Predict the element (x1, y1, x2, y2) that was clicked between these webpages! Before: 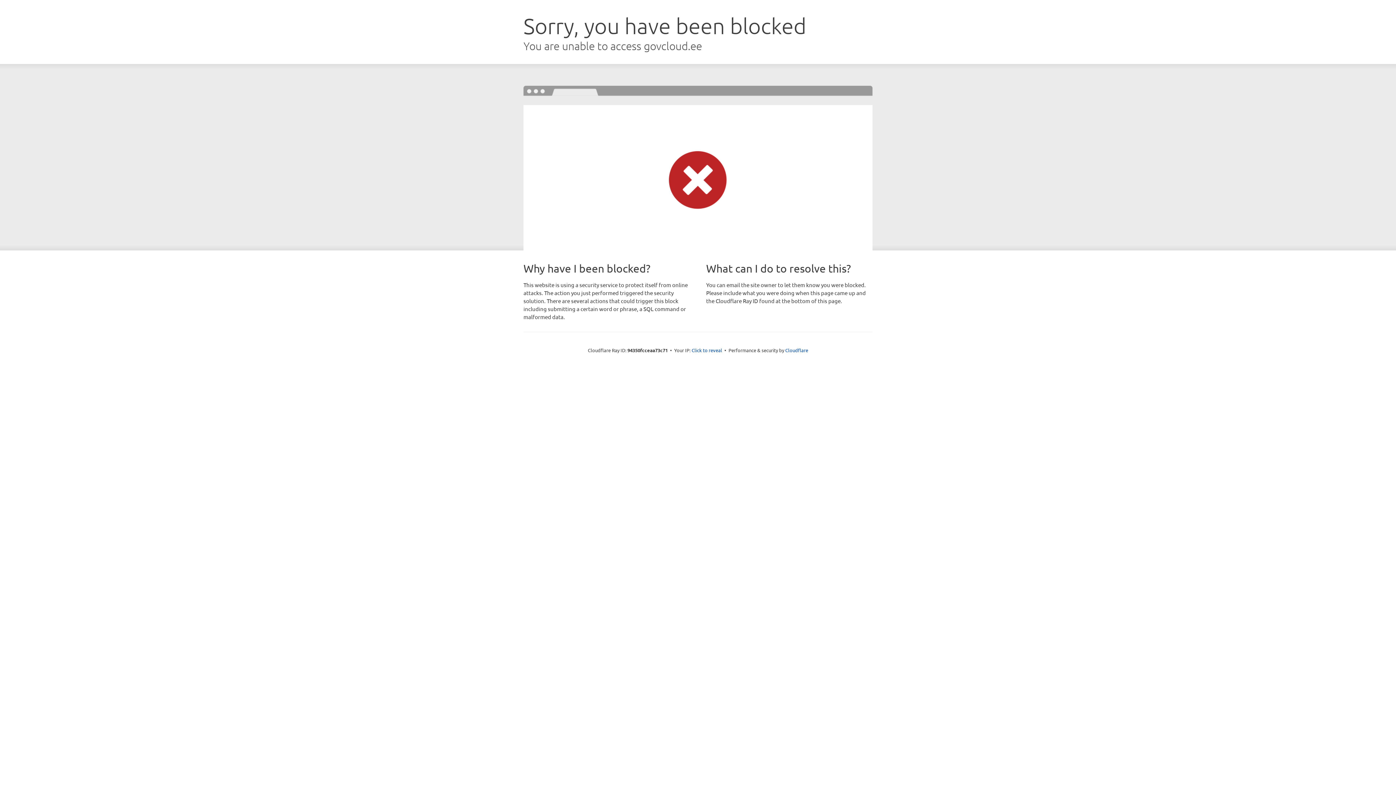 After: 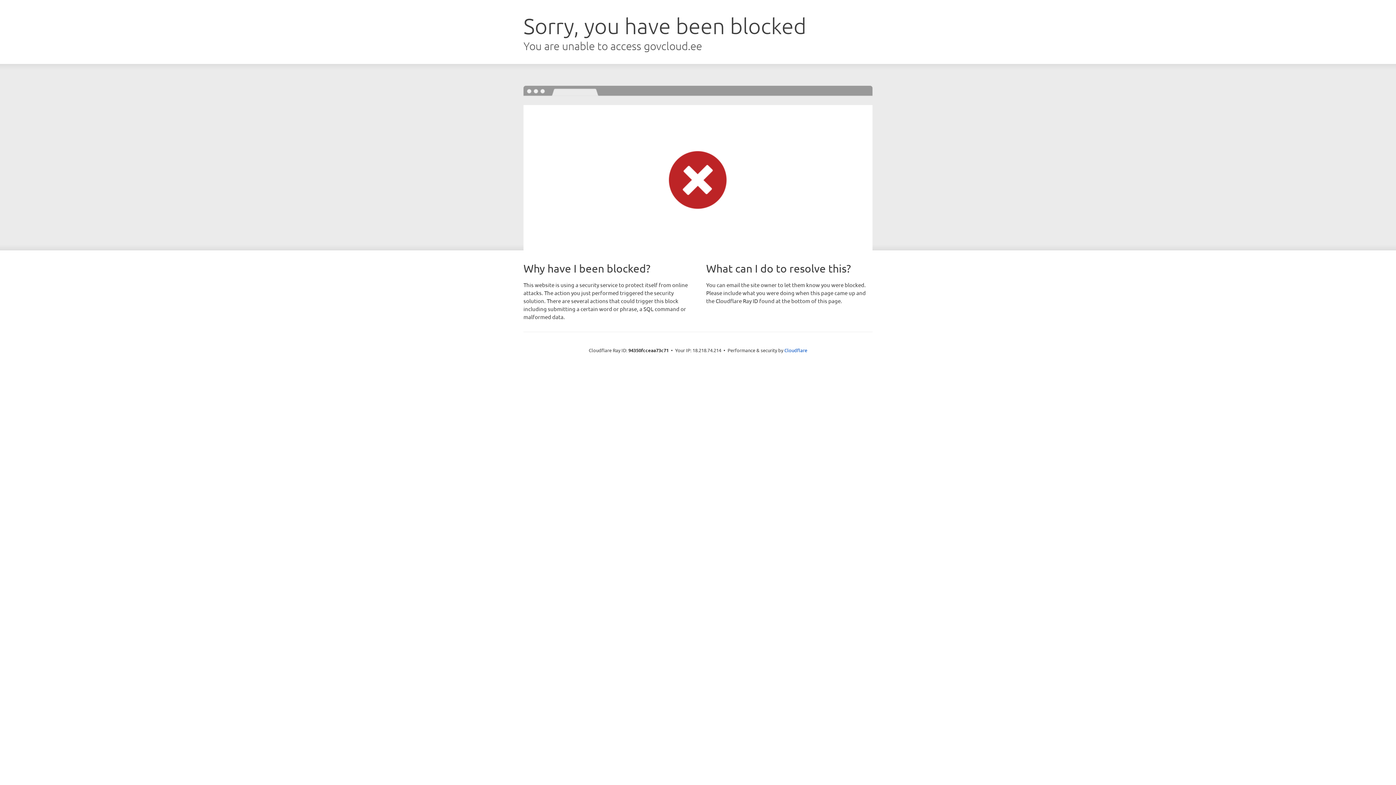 Action: label: Click to reveal bbox: (691, 346, 722, 353)